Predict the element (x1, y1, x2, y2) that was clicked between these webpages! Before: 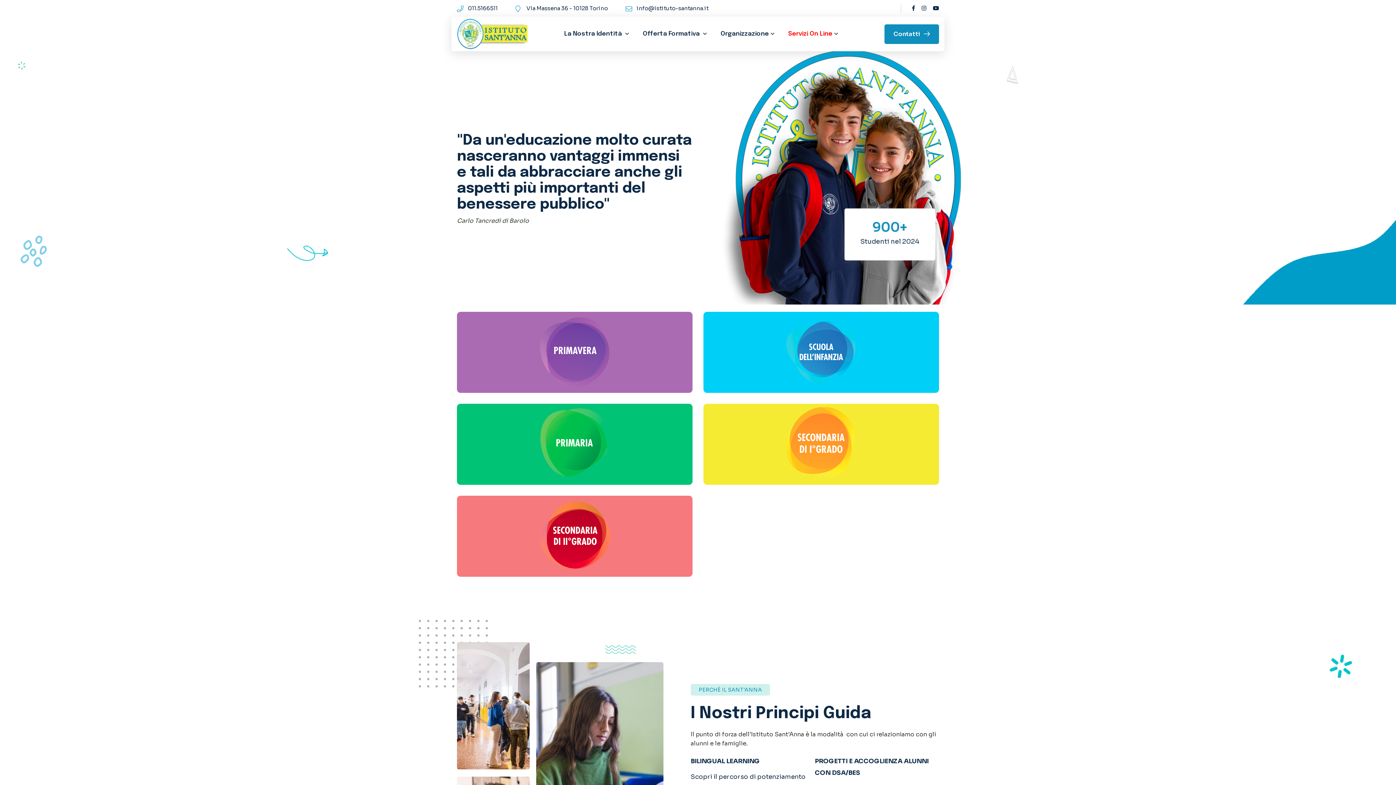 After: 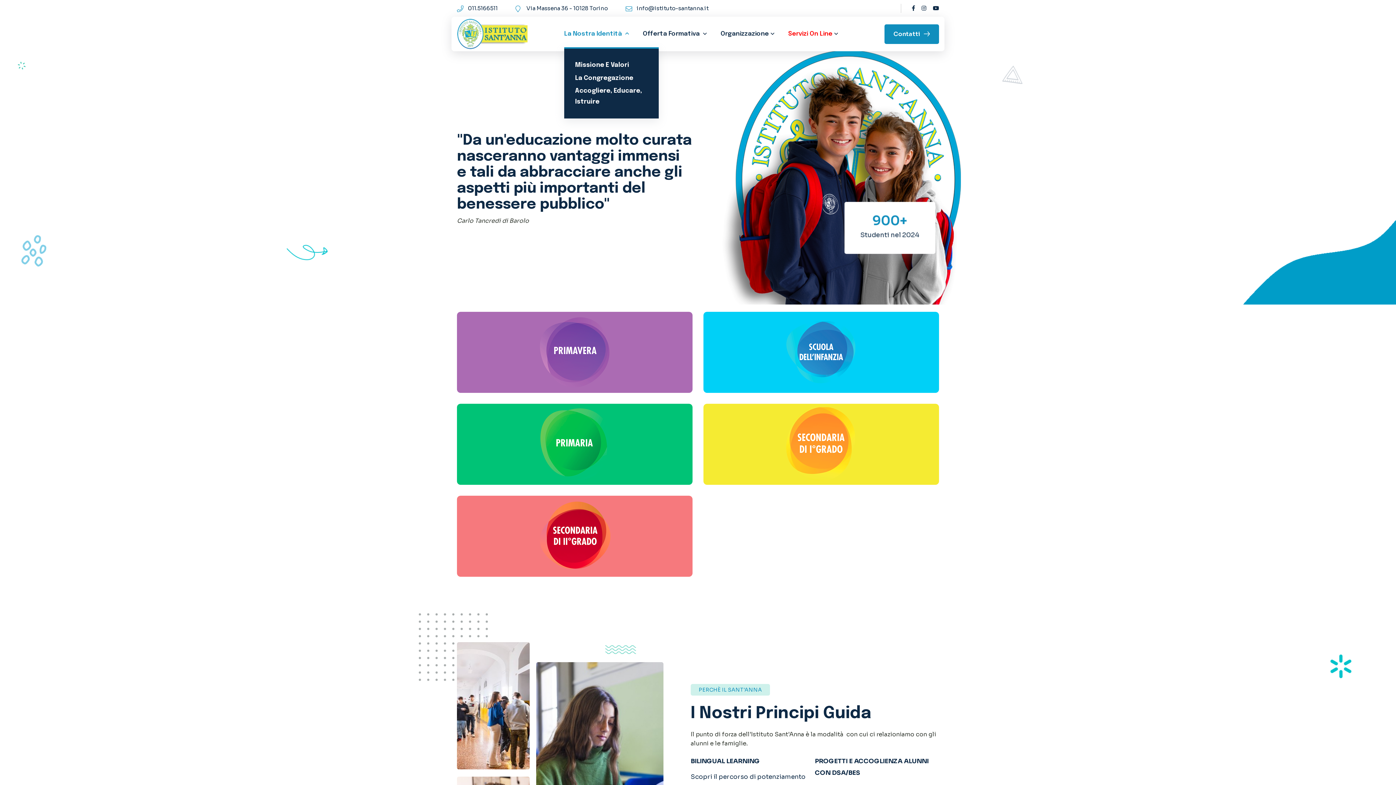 Action: label: La Nostra Identità  bbox: (564, 20, 623, 47)